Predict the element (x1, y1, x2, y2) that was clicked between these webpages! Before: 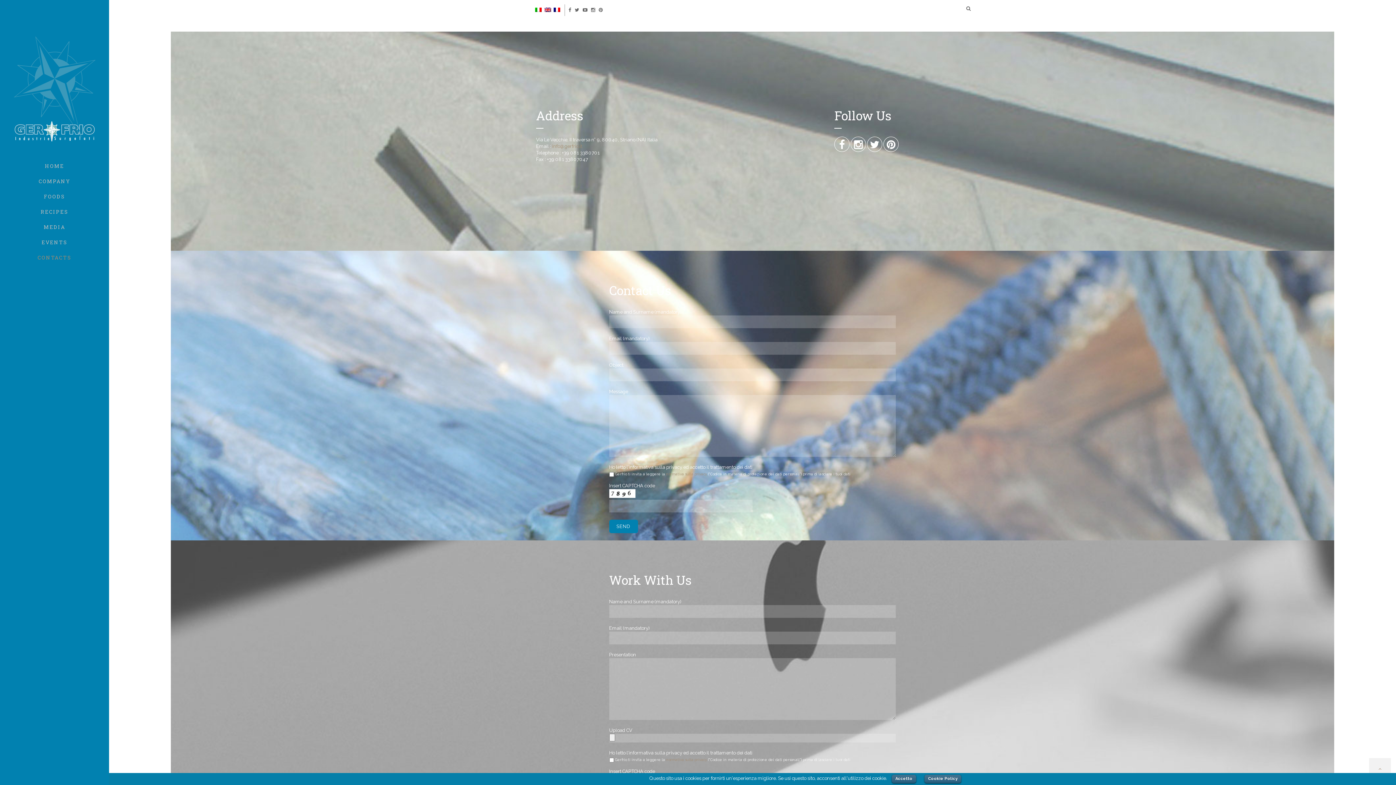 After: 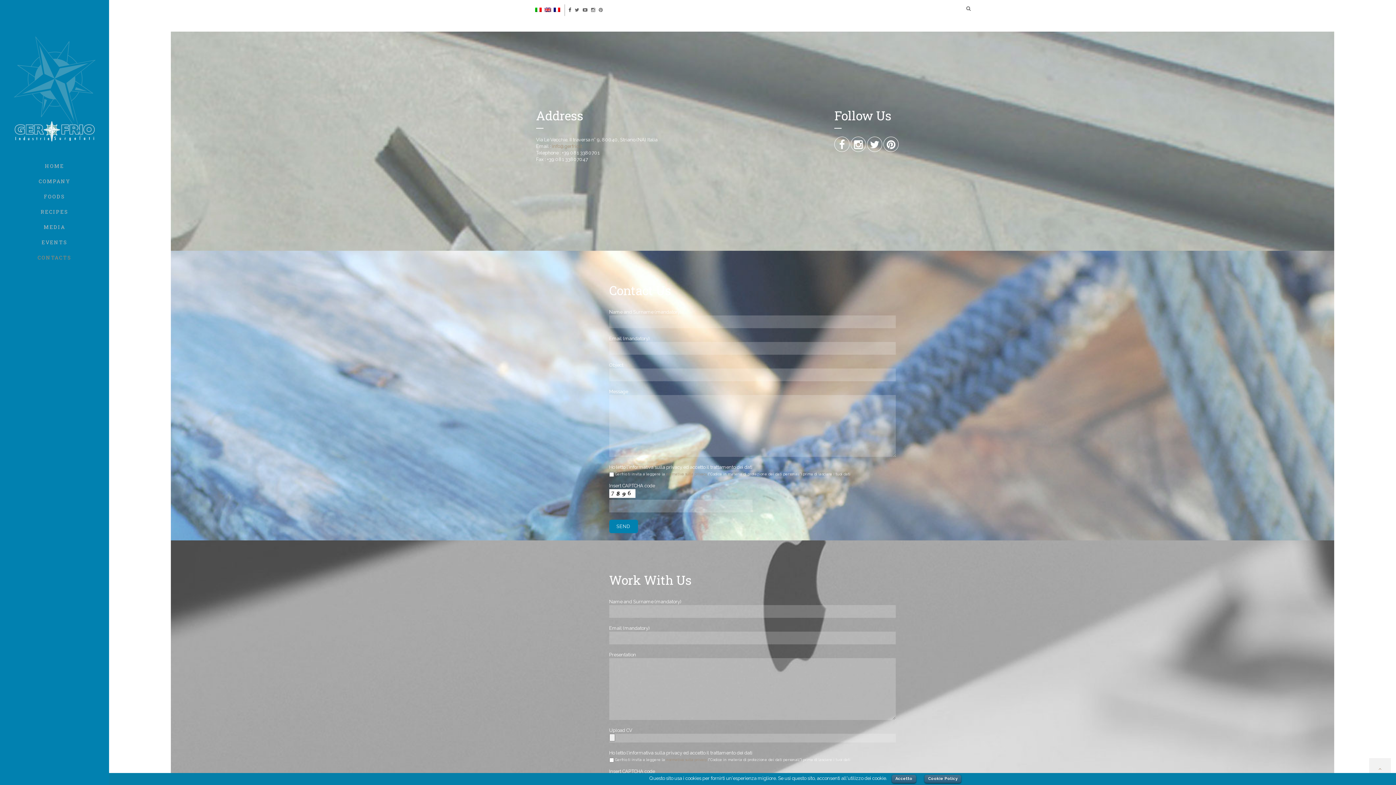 Action: bbox: (568, 7, 571, 12)